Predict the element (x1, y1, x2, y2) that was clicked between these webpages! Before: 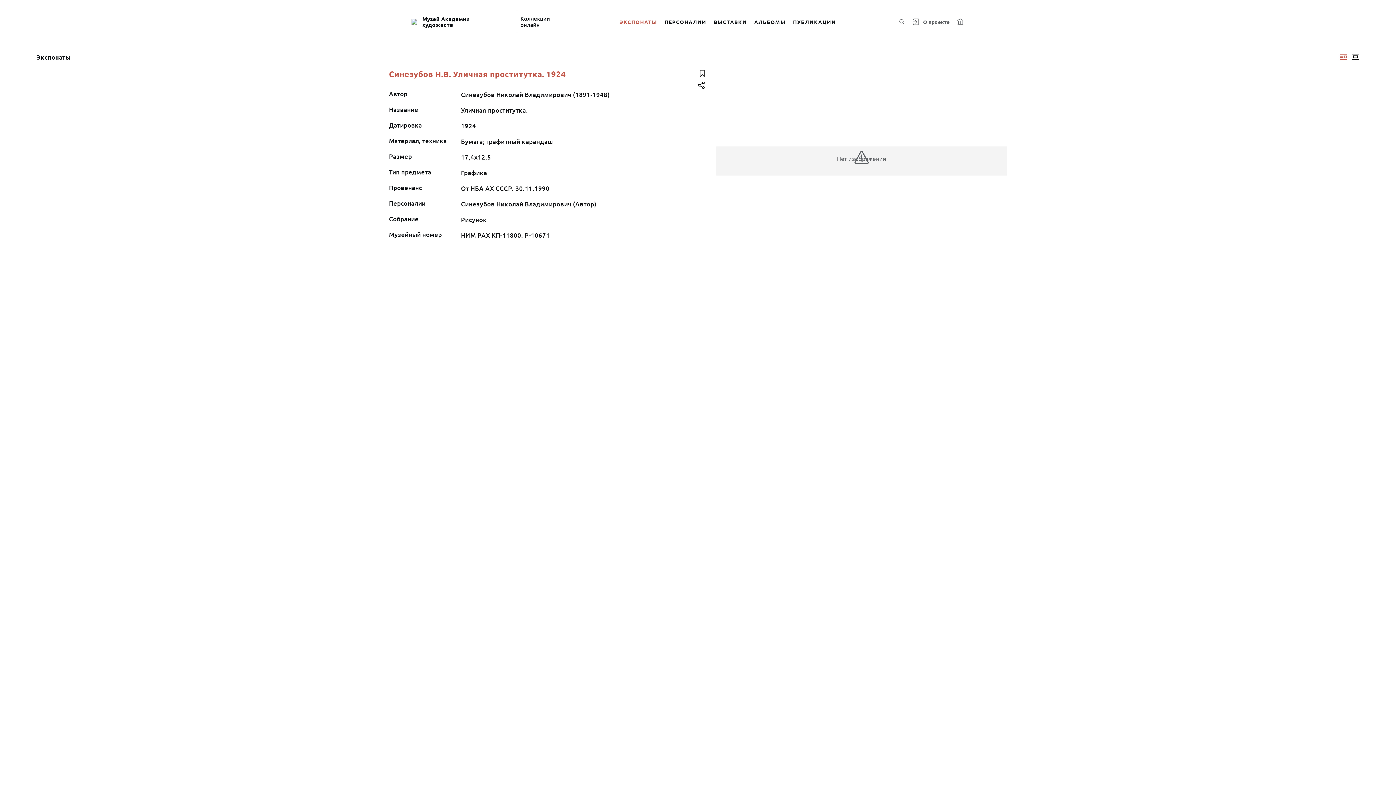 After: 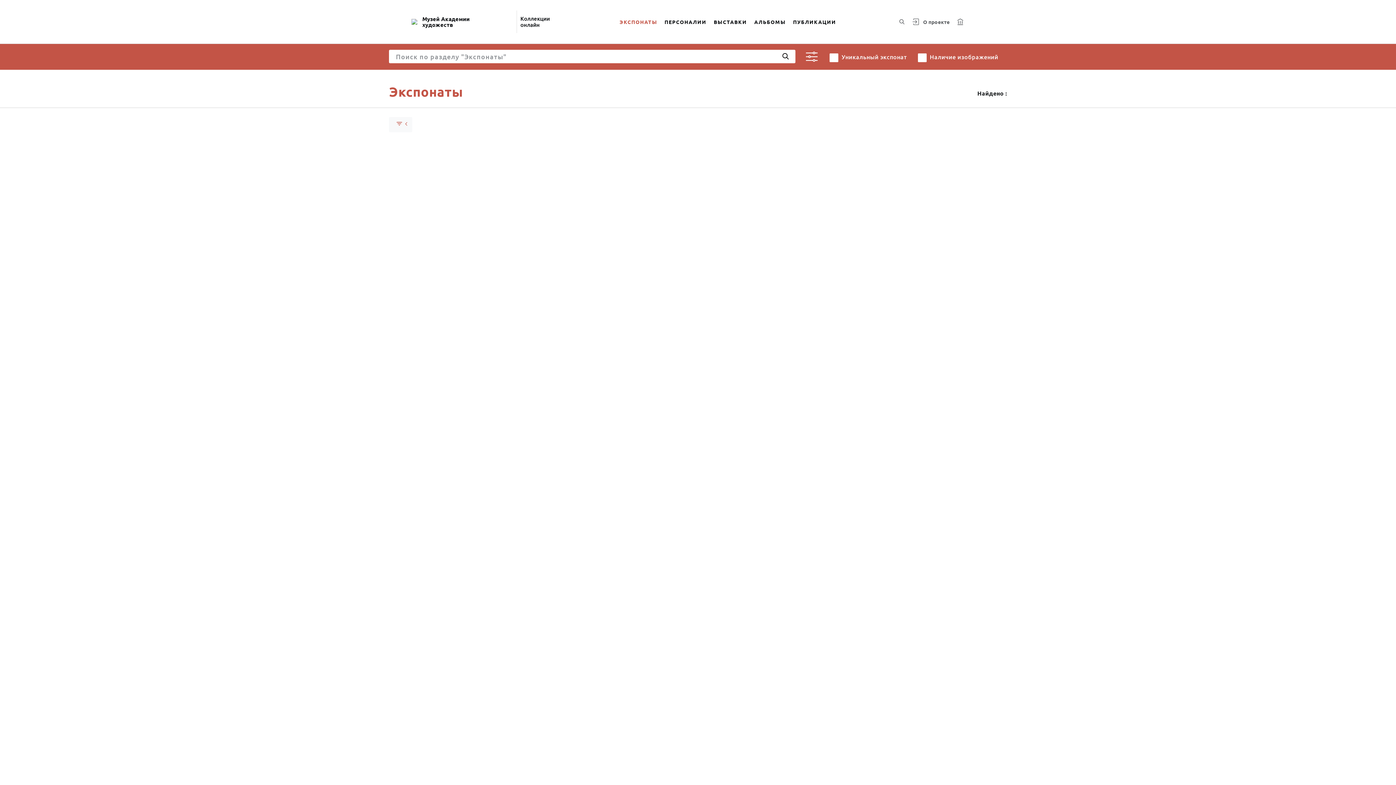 Action: label: ЭКСПОНАТЫ bbox: (616, 9, 661, 34)